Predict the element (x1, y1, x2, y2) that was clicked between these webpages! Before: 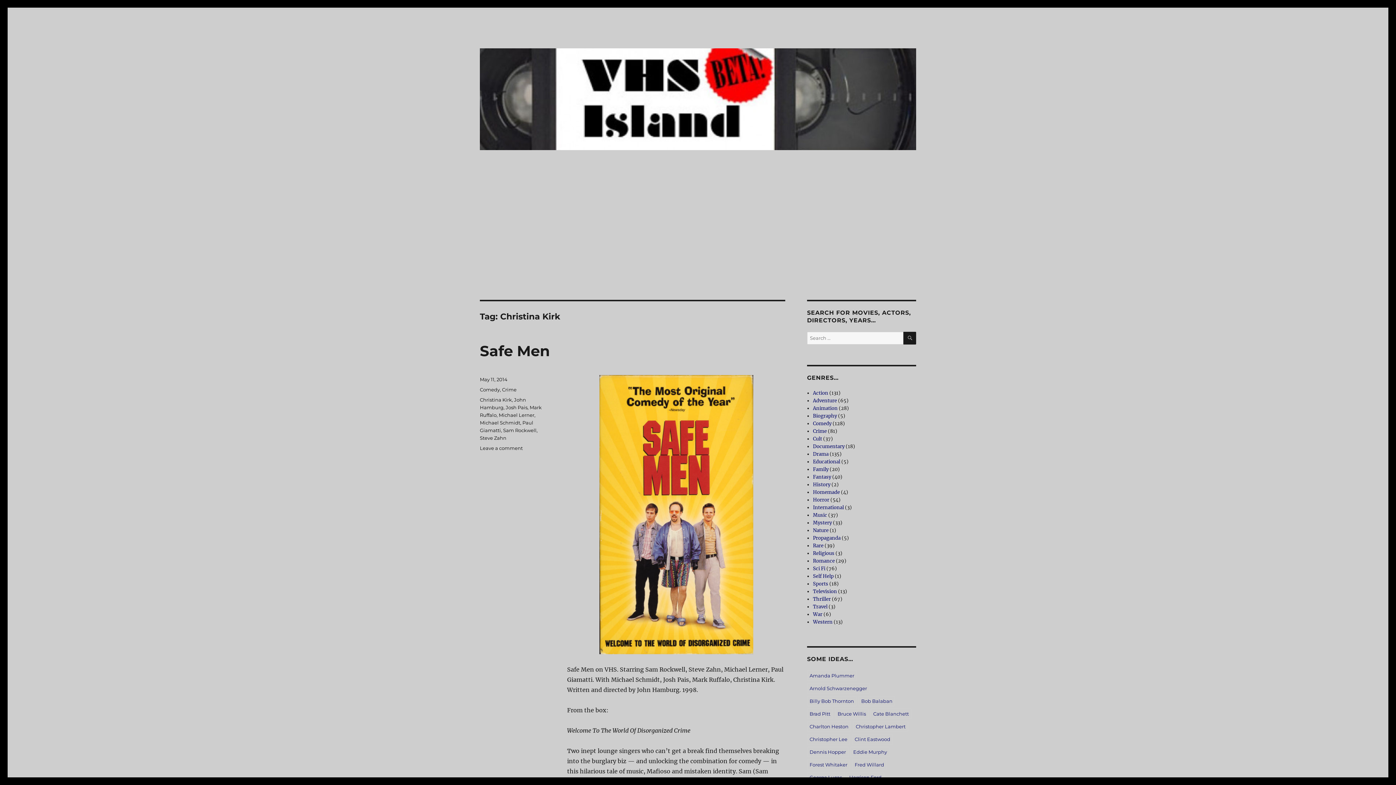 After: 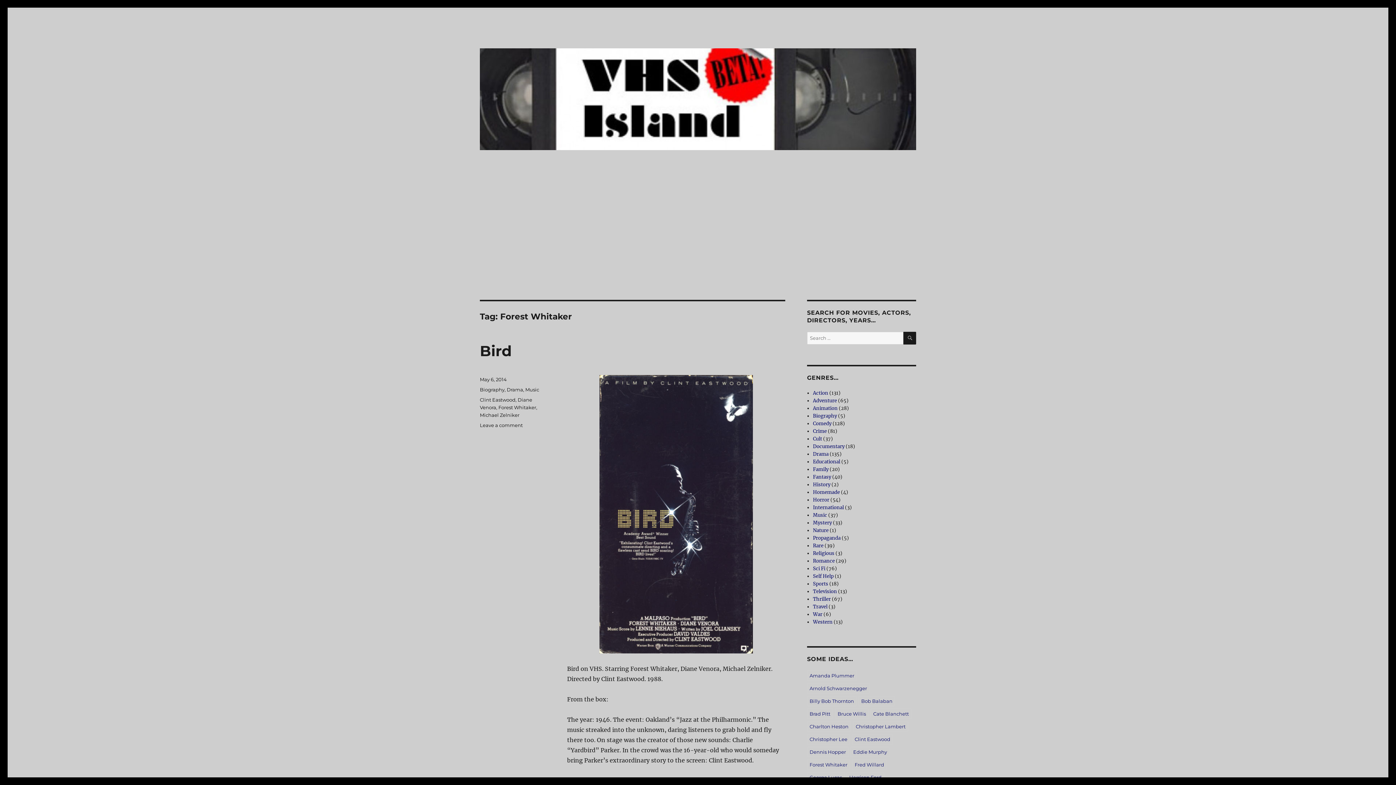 Action: label: Forest Whitaker bbox: (807, 760, 850, 770)